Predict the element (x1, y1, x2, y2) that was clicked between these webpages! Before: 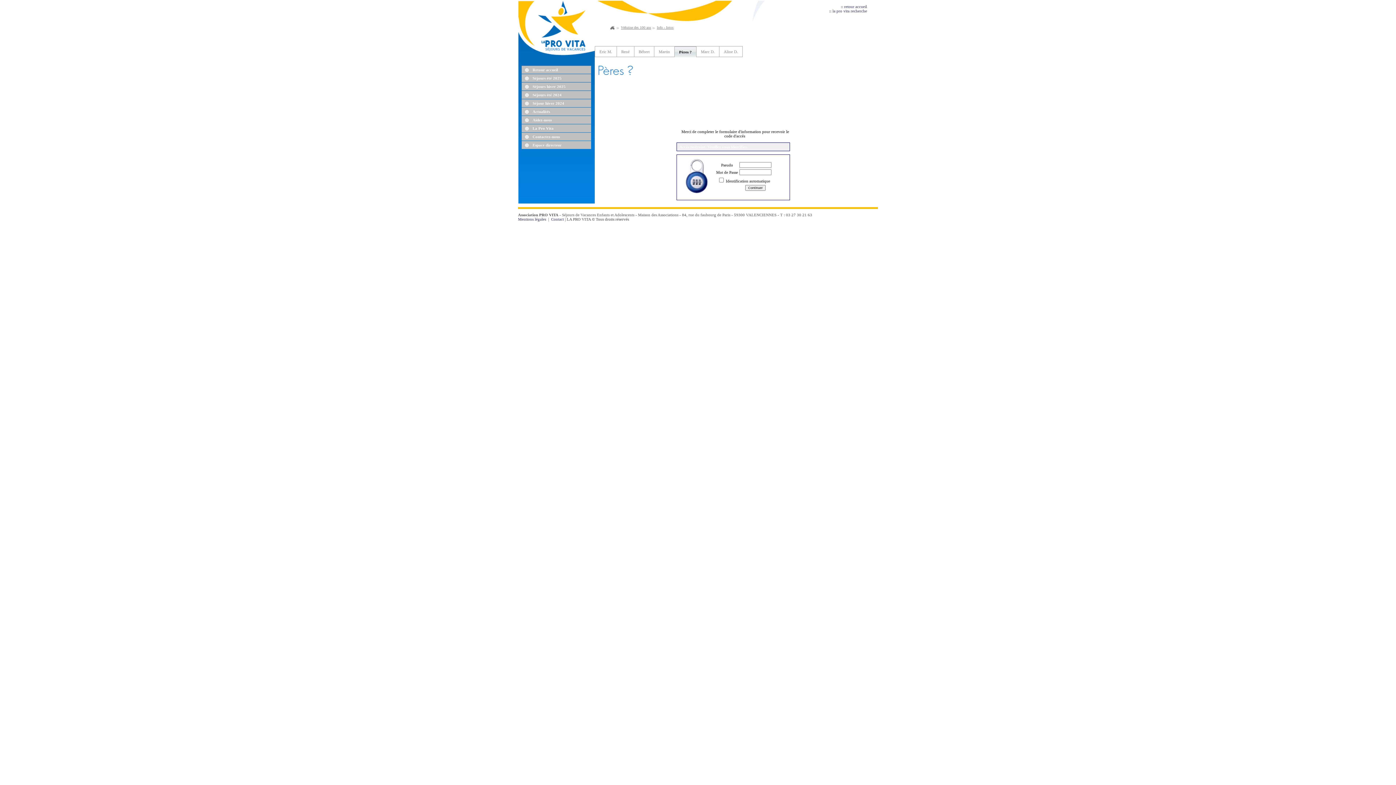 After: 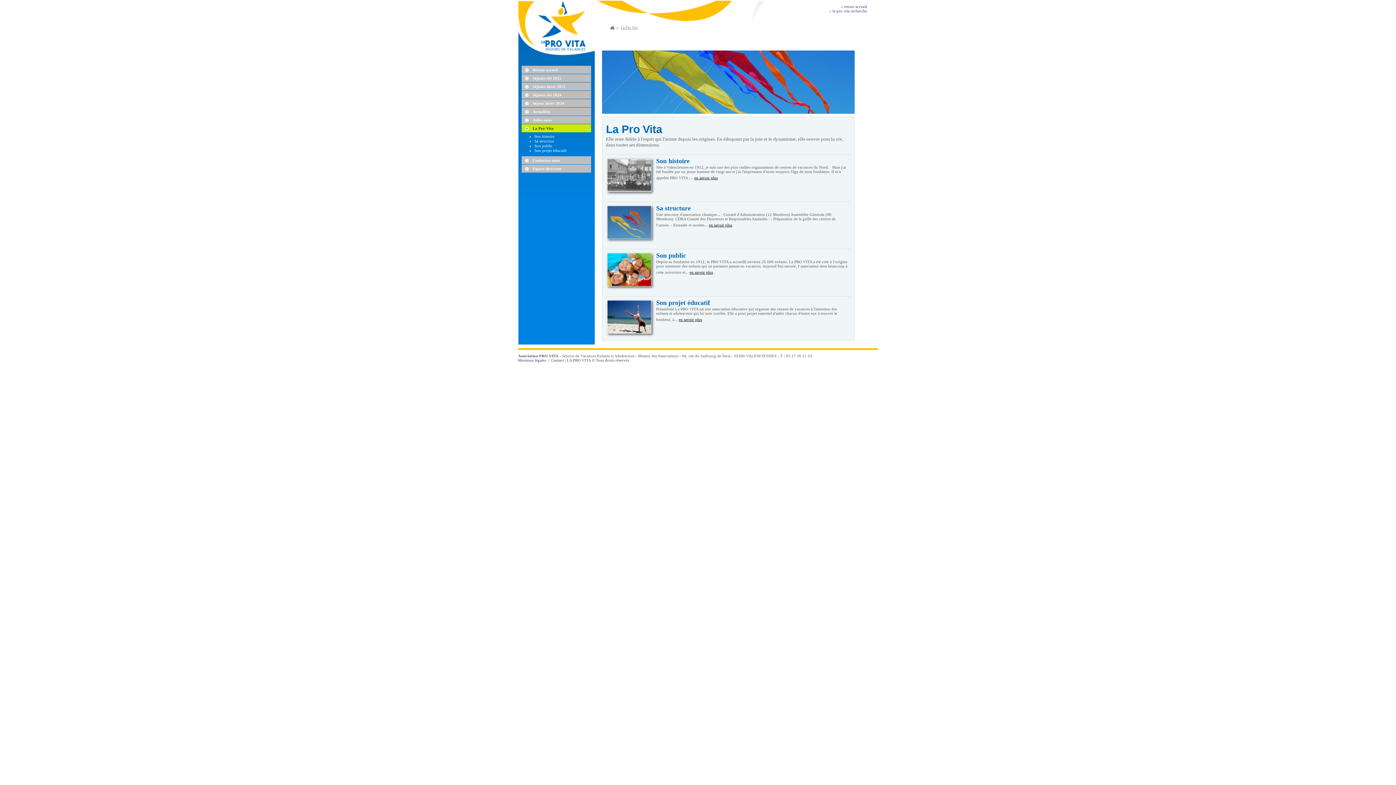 Action: bbox: (521, 124, 591, 132) label: La Pro Vita